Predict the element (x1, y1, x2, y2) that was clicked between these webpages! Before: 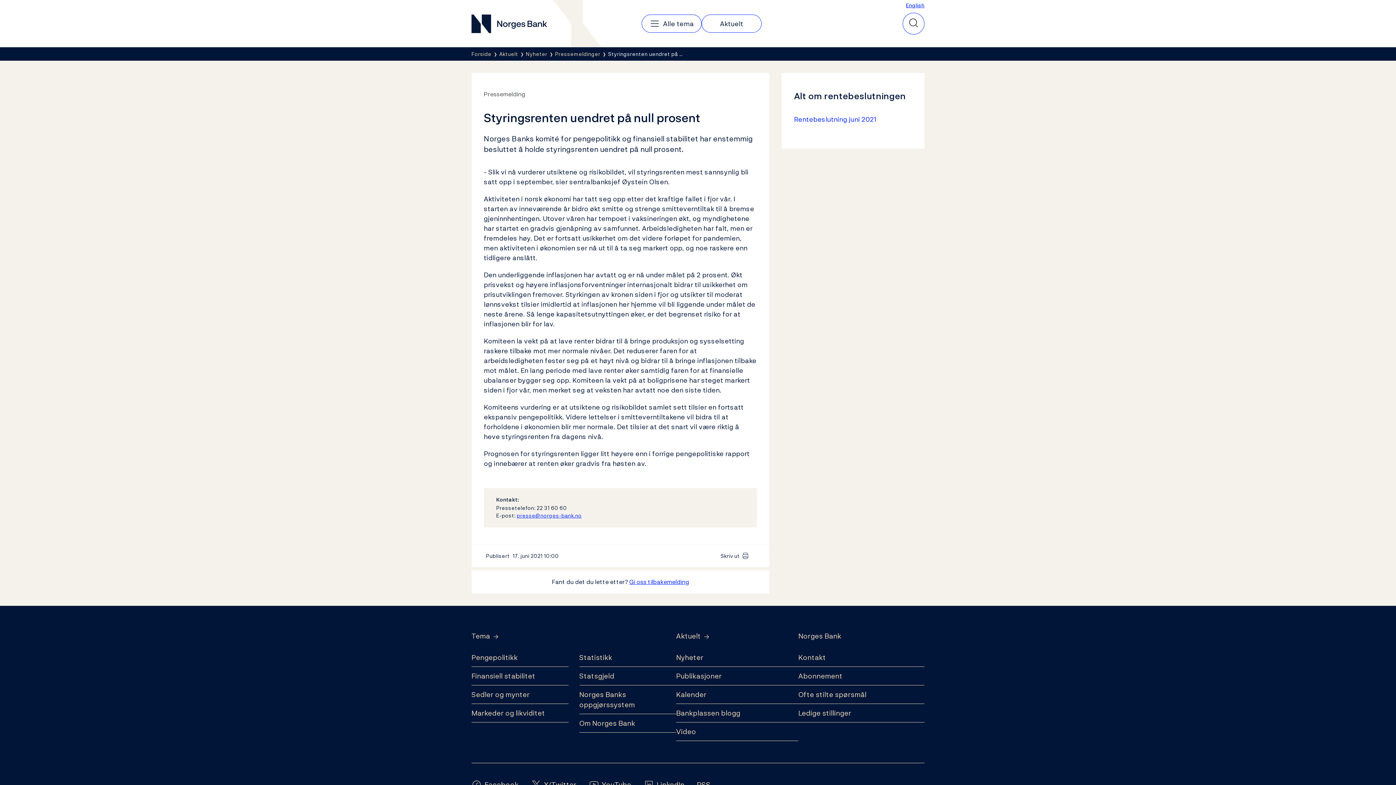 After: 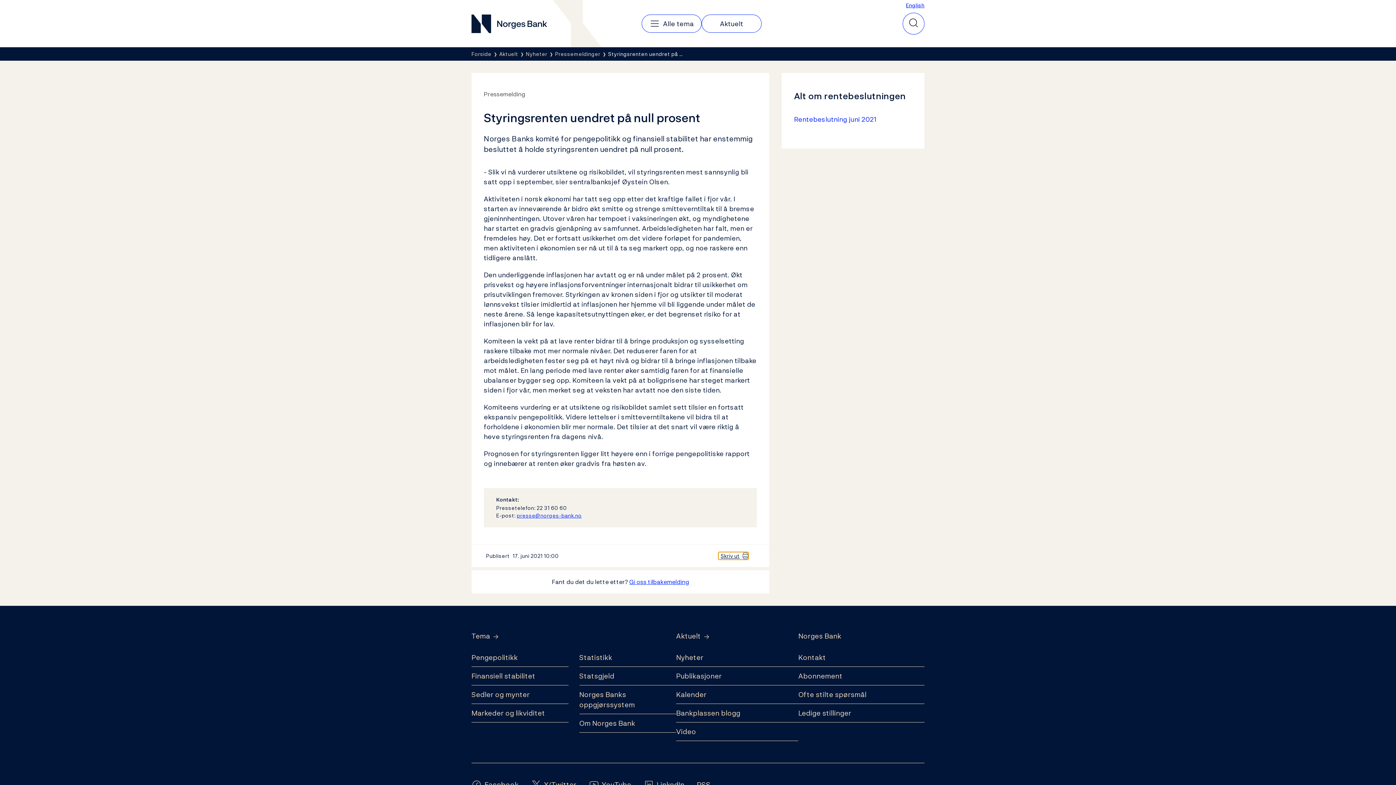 Action: bbox: (718, 552, 748, 559) label: Skriv ut